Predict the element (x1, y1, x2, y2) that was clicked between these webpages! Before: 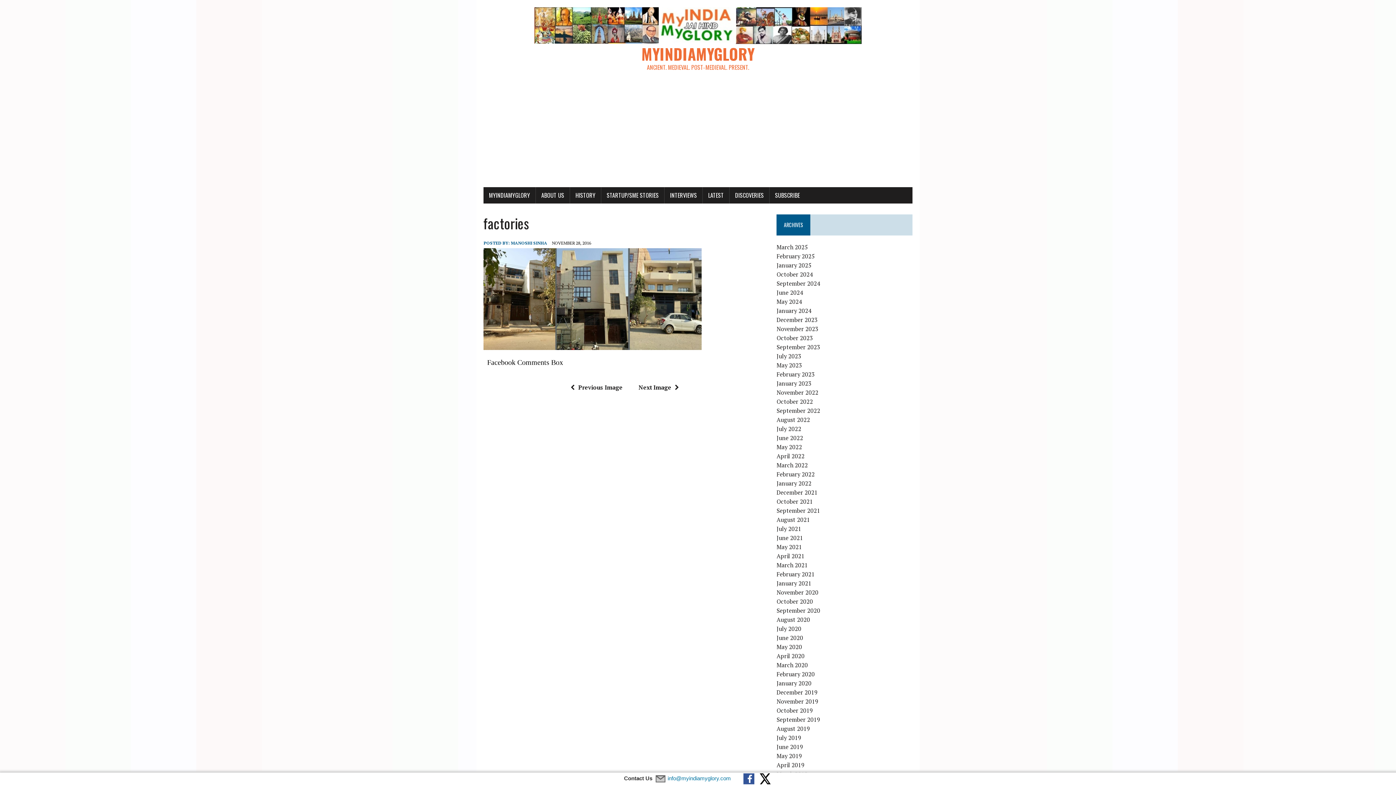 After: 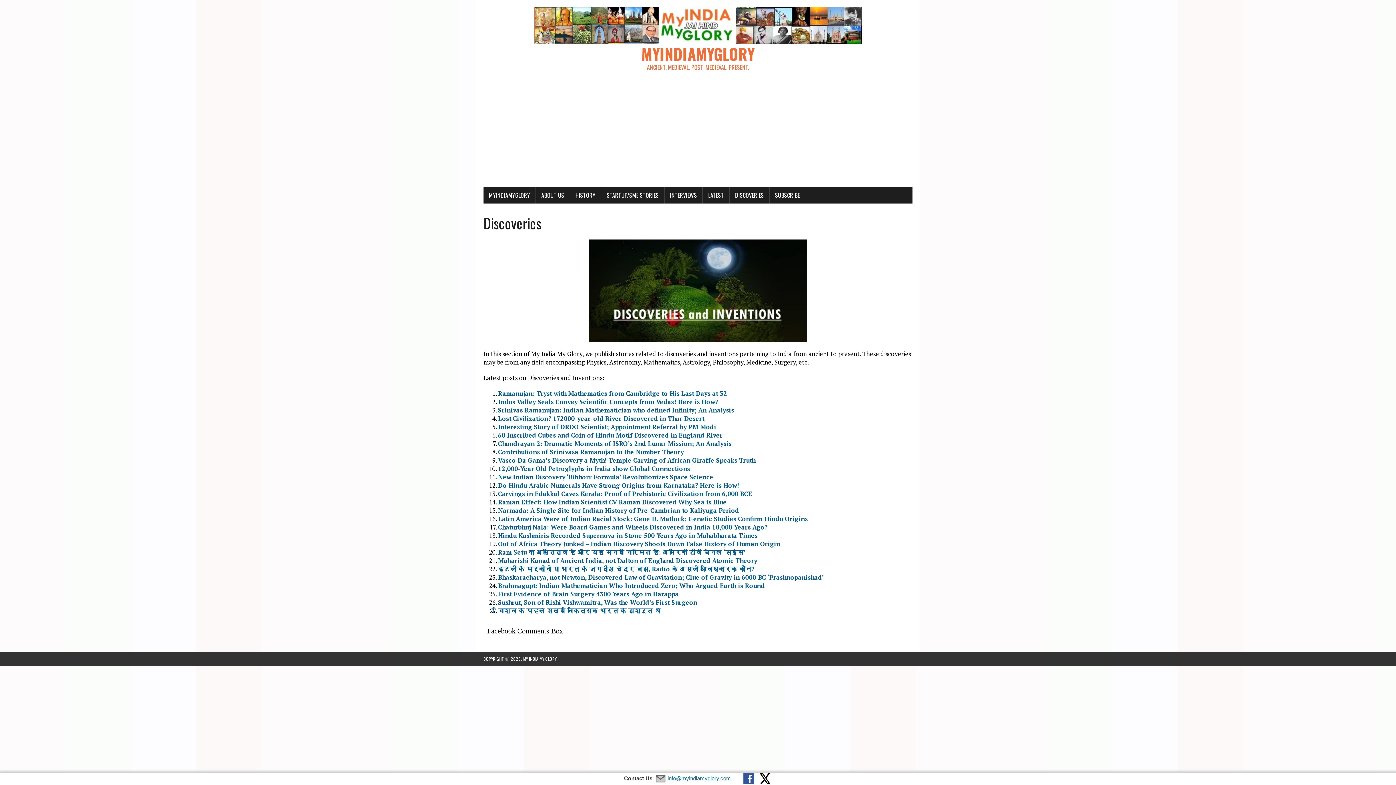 Action: bbox: (729, 187, 769, 203) label: DISCOVERIES